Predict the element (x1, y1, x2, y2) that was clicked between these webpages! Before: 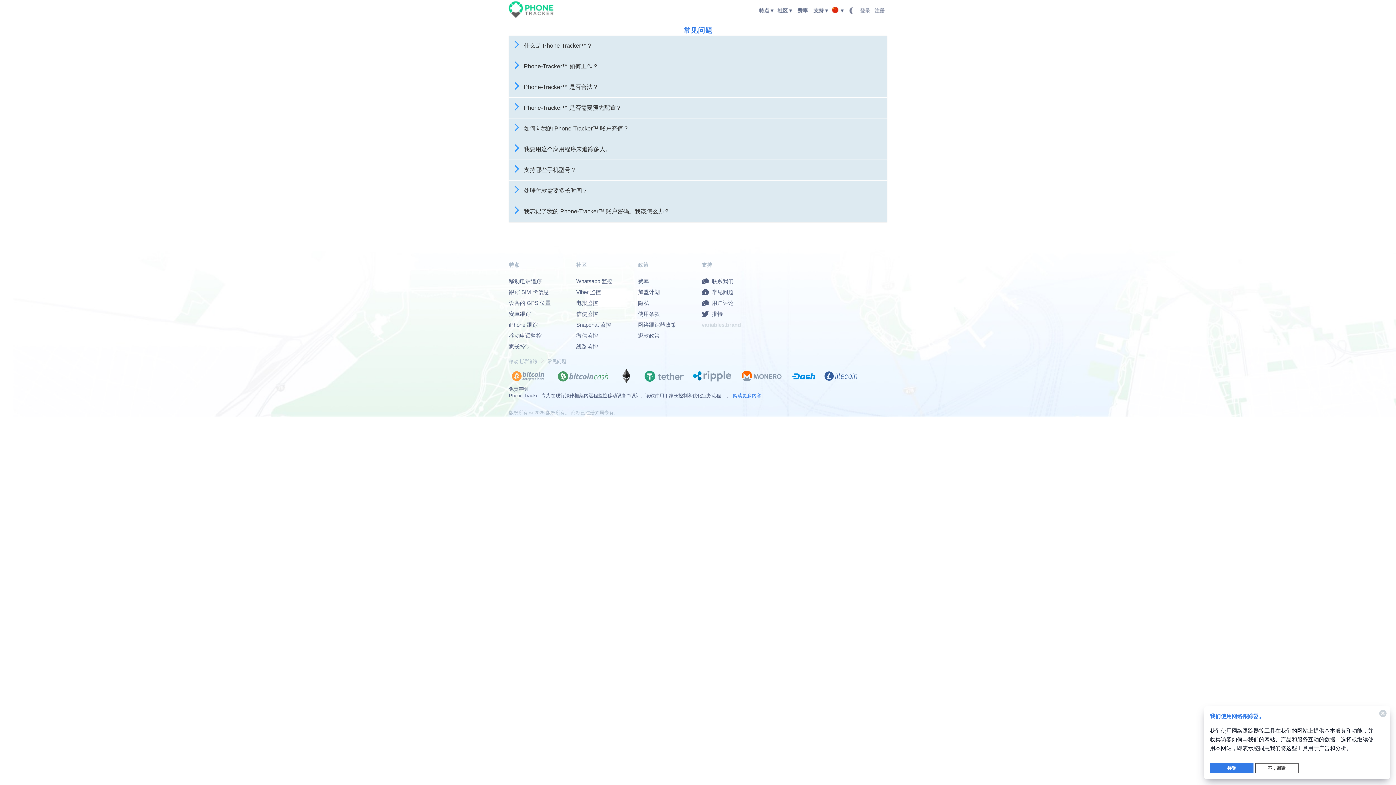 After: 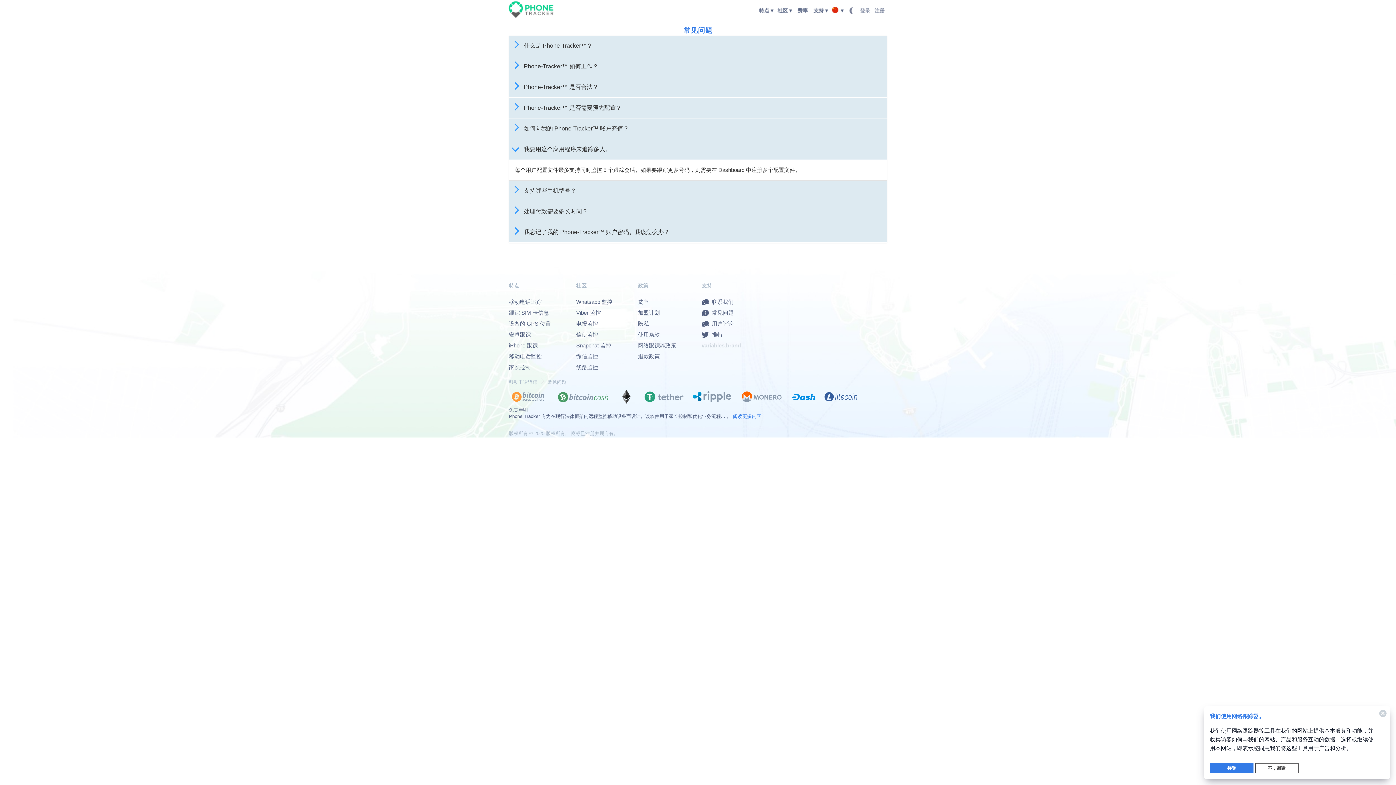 Action: bbox: (509, 139, 887, 159) label: 我要用这个应用程序来追踪多人。